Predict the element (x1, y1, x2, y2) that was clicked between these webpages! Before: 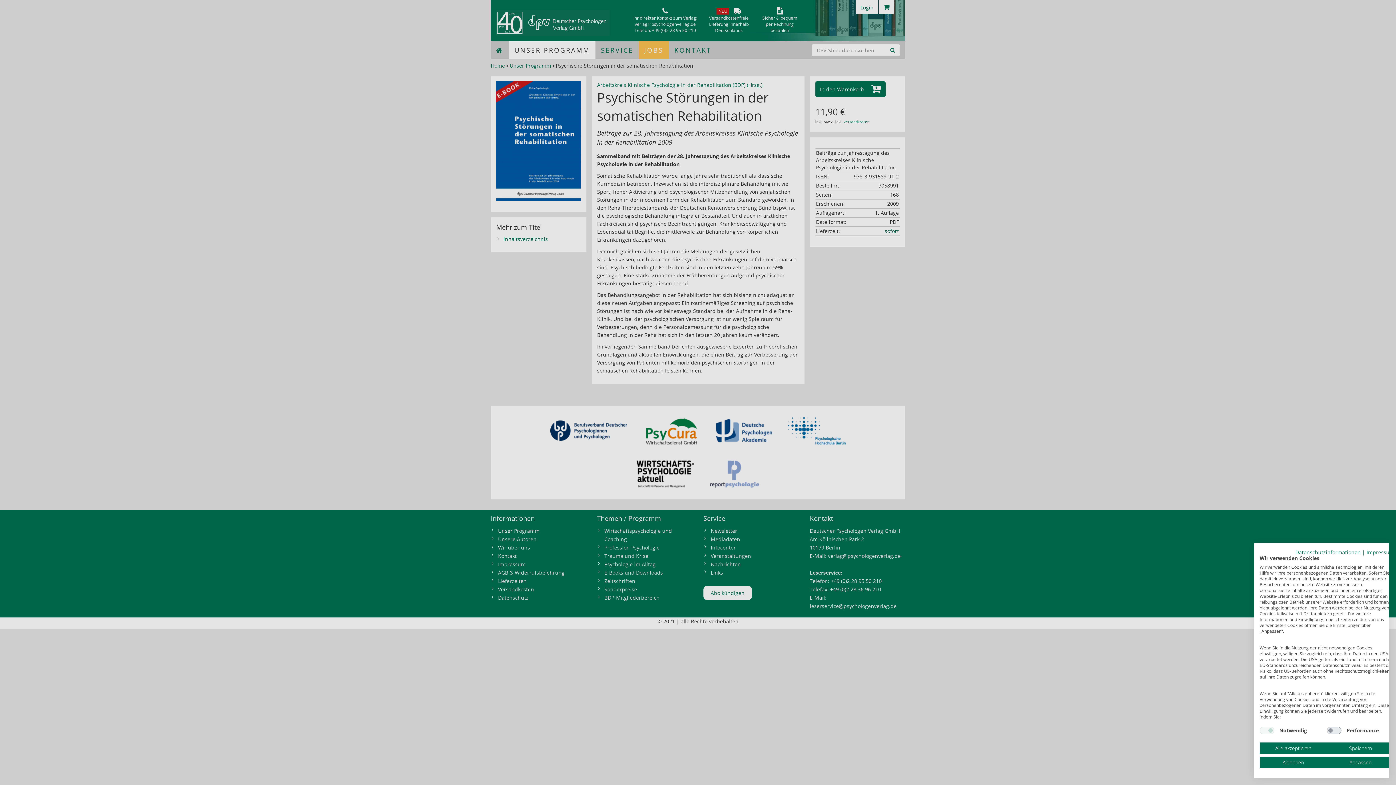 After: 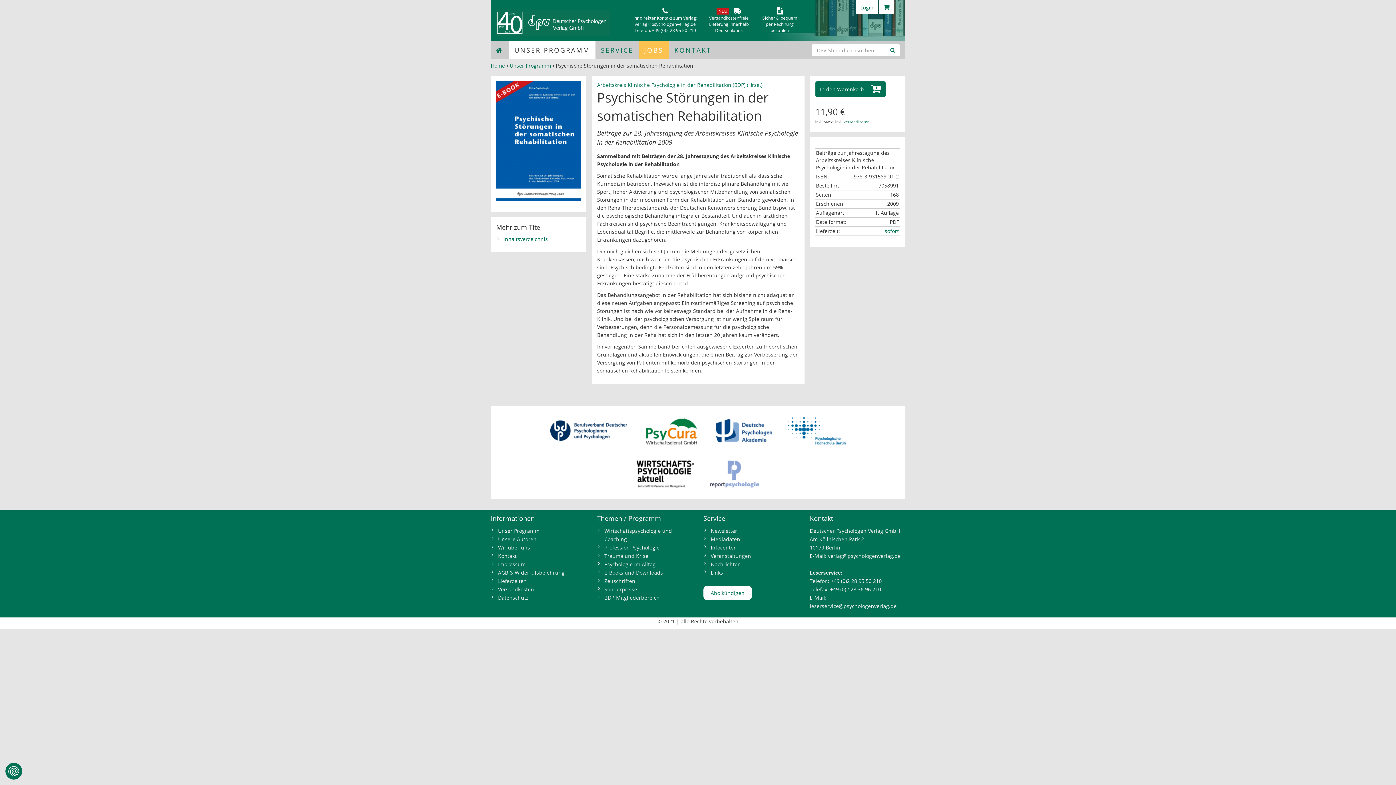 Action: label: Akzeptieren Sie alle cookies bbox: (1260, 742, 1327, 754)